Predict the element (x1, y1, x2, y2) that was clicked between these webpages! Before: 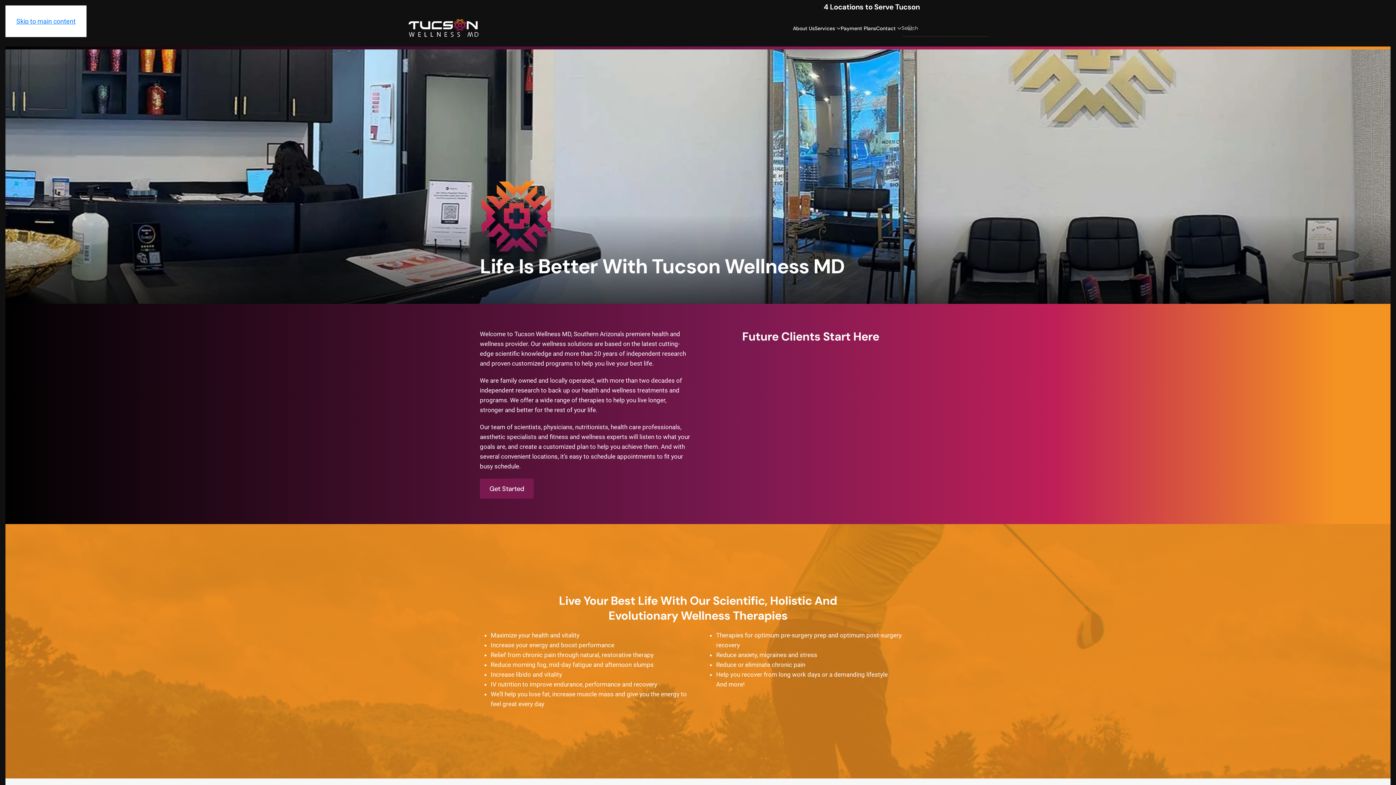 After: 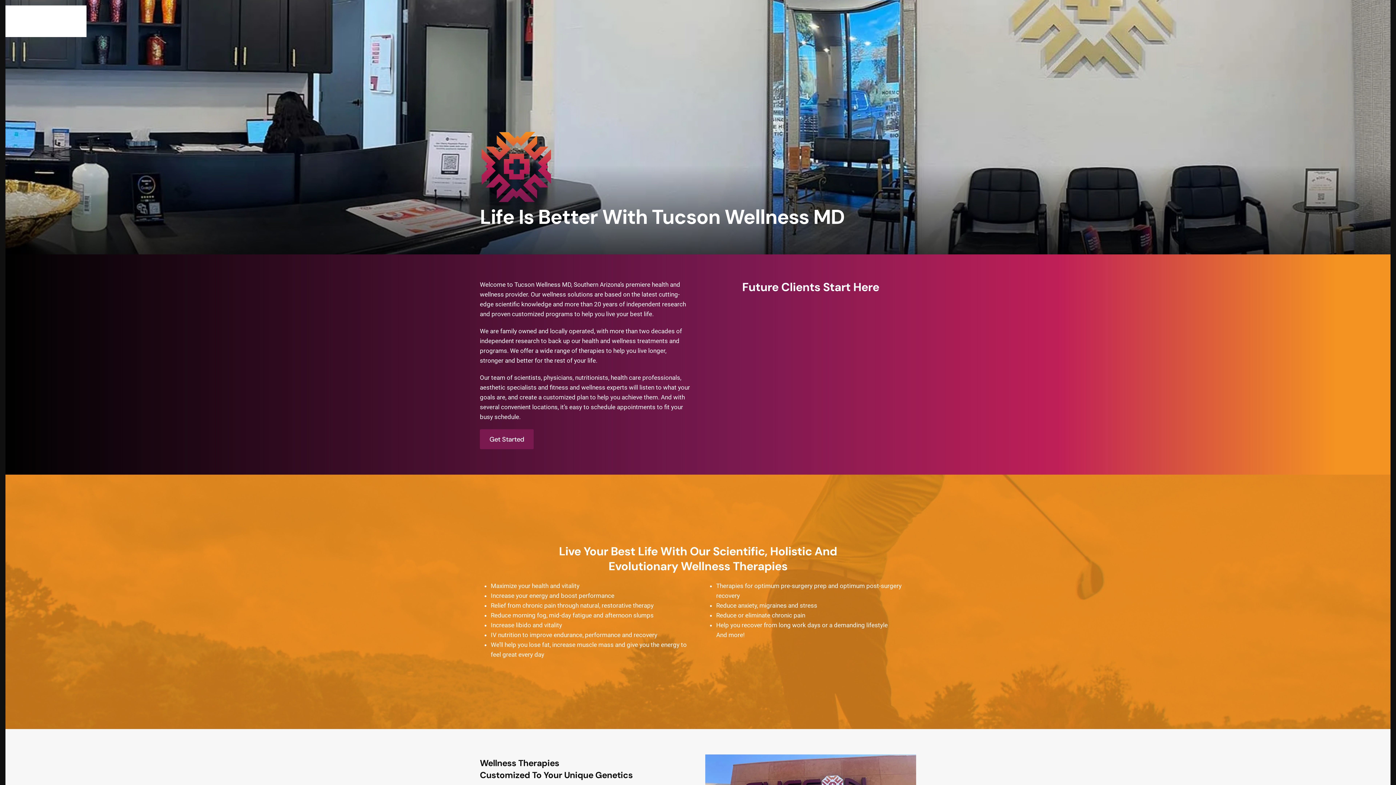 Action: bbox: (16, 17, 75, 25) label: Skip to main content